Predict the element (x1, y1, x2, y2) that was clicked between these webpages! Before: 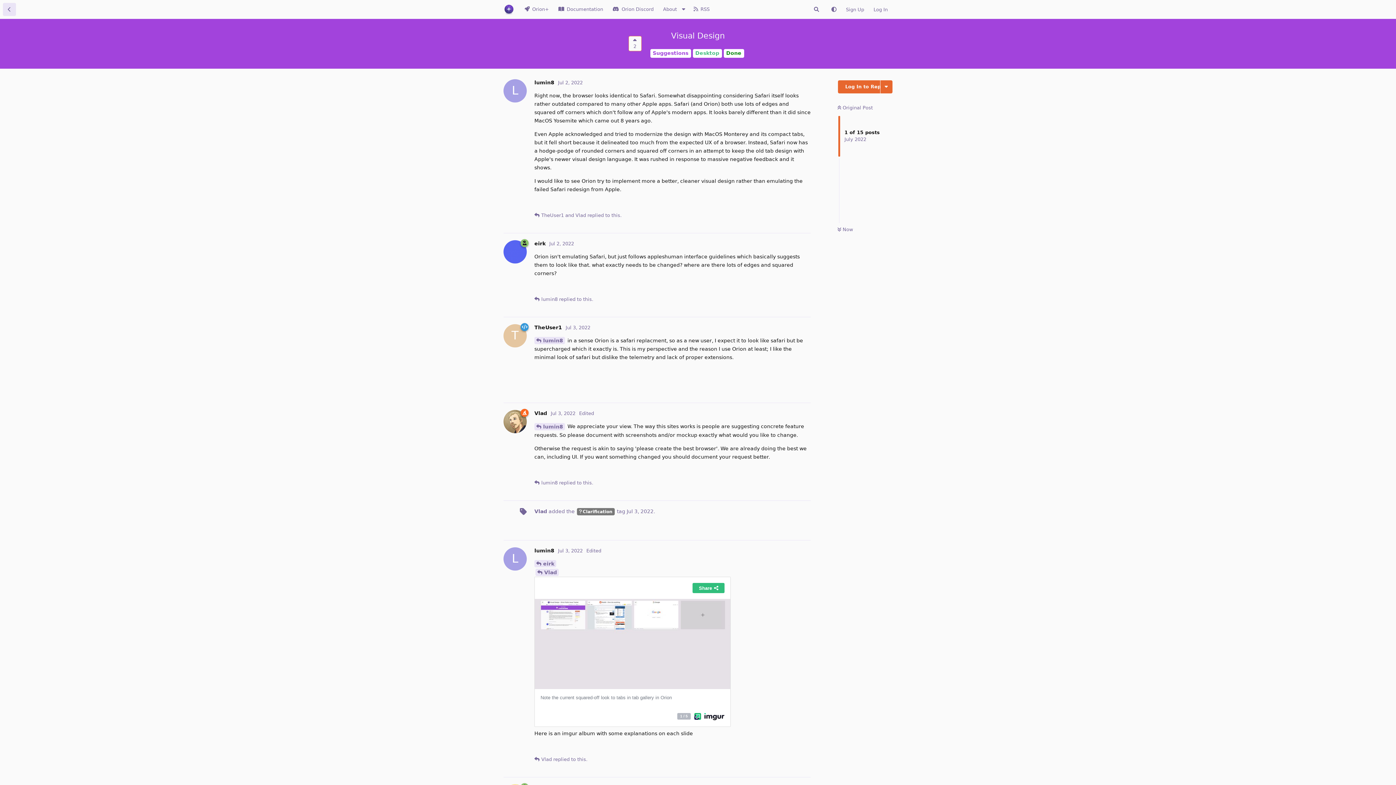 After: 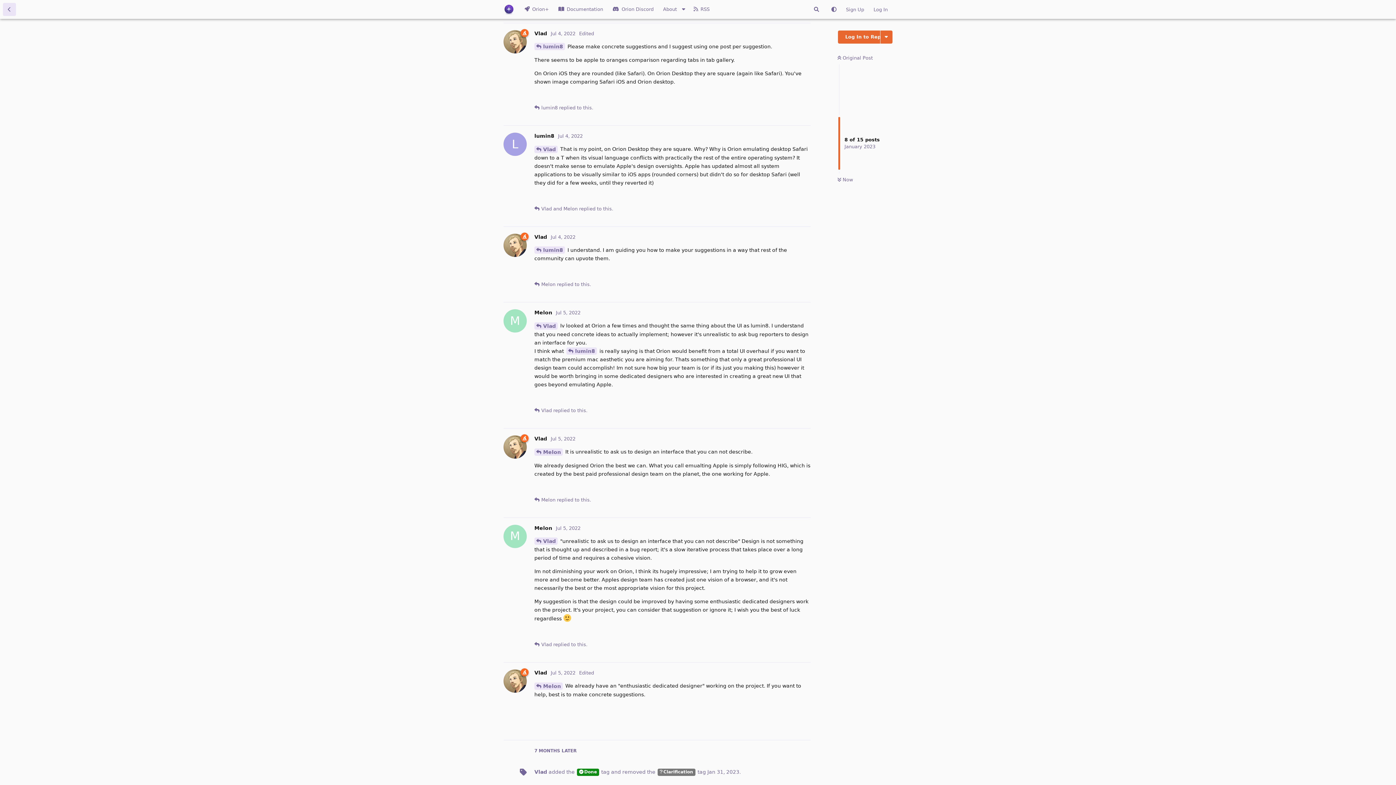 Action: bbox: (541, 756, 552, 763) label: Vlad